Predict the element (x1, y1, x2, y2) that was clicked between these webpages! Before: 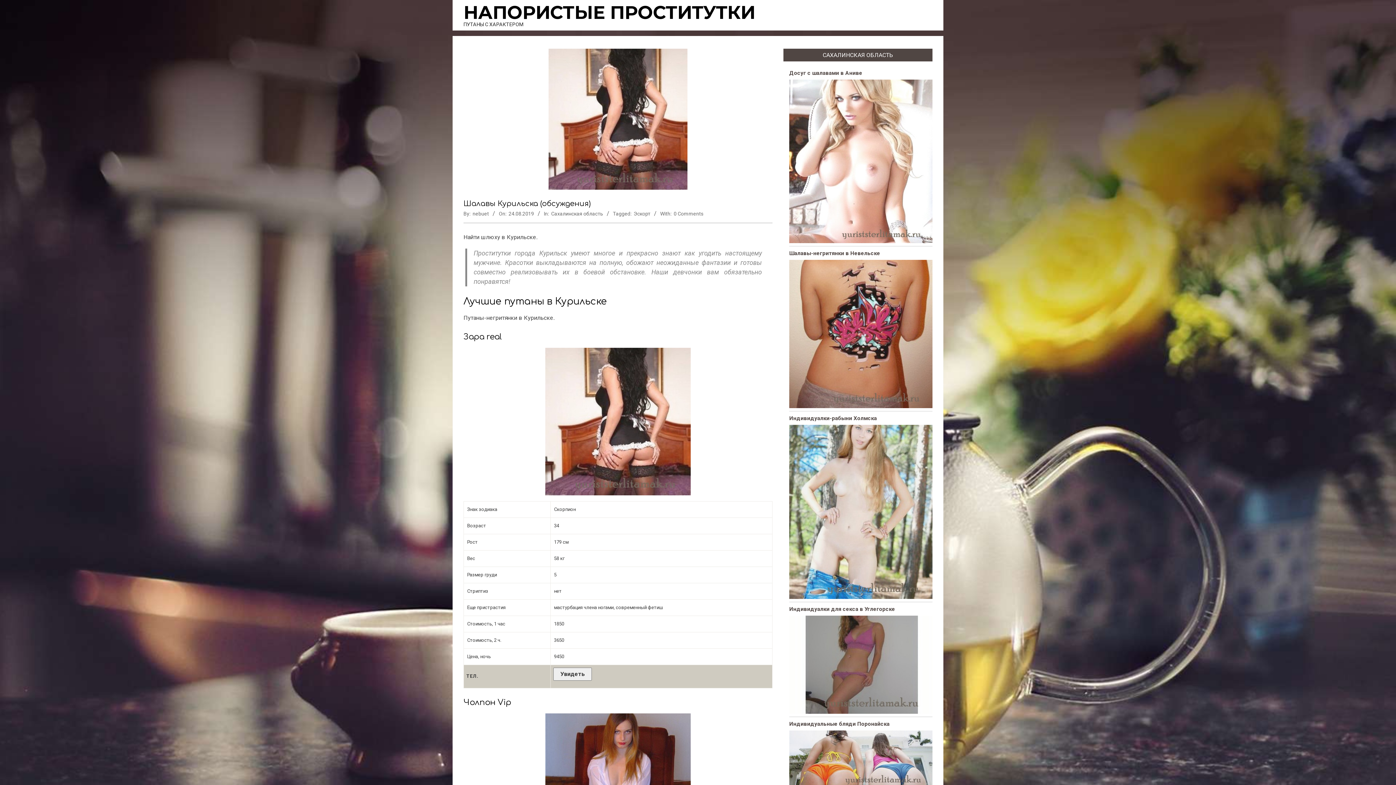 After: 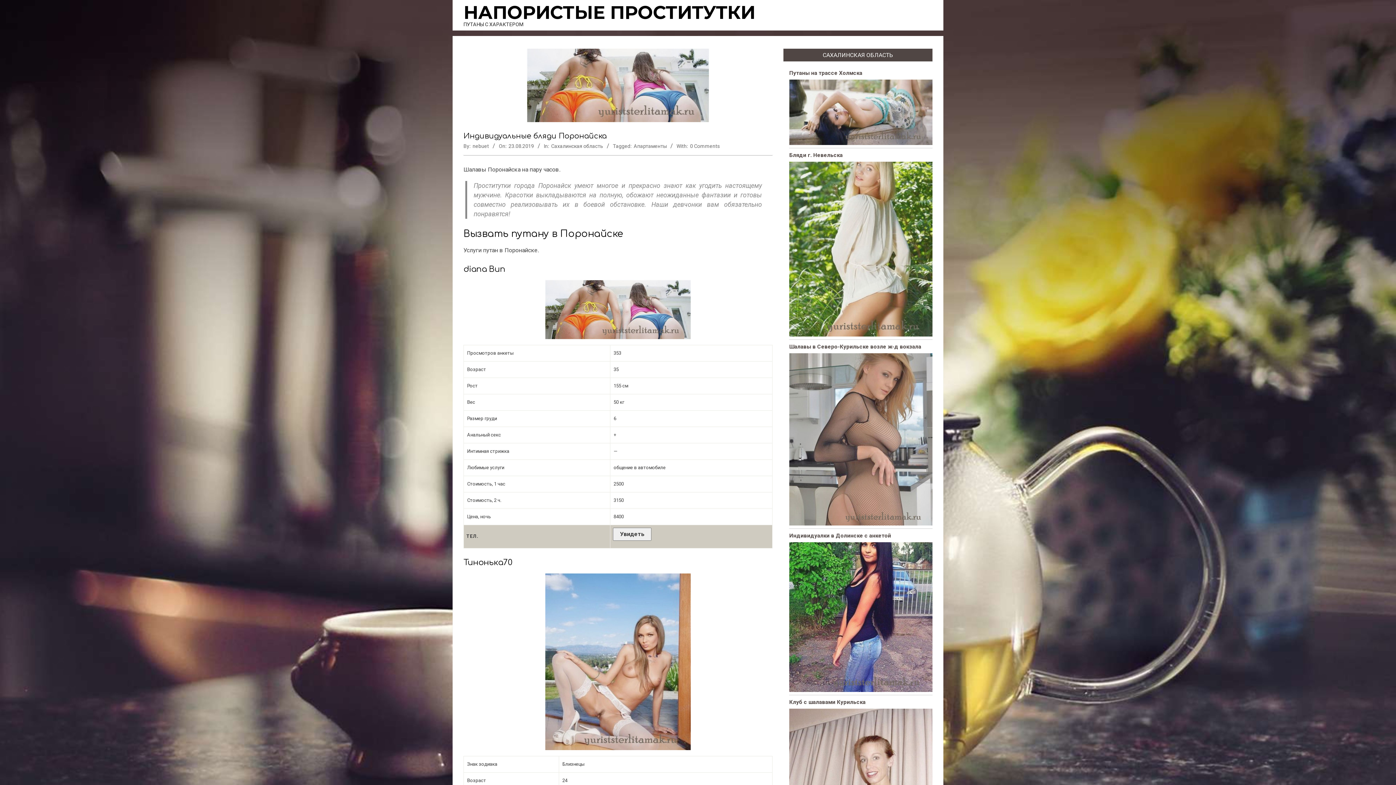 Action: bbox: (789, 721, 889, 727) label: Индивидуальные бляди Поронайска